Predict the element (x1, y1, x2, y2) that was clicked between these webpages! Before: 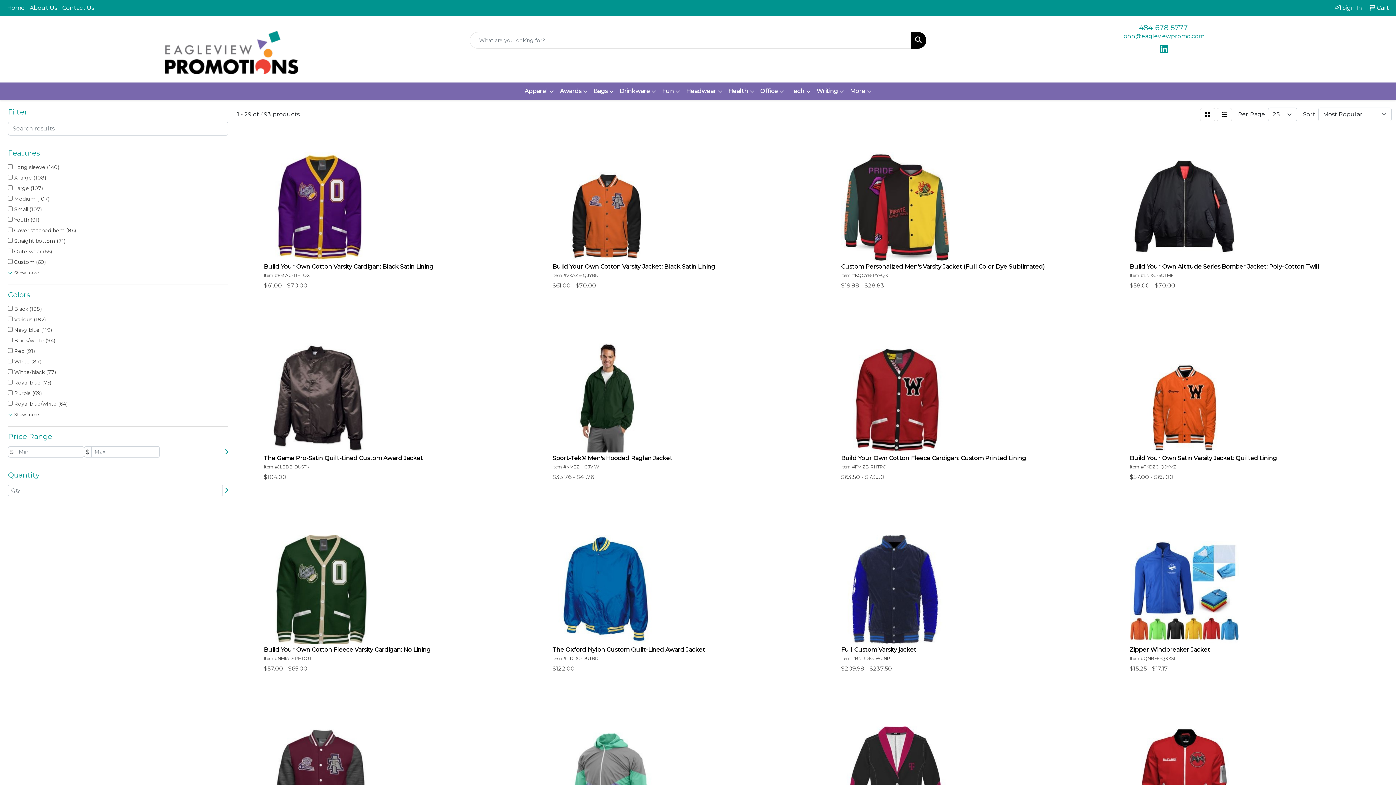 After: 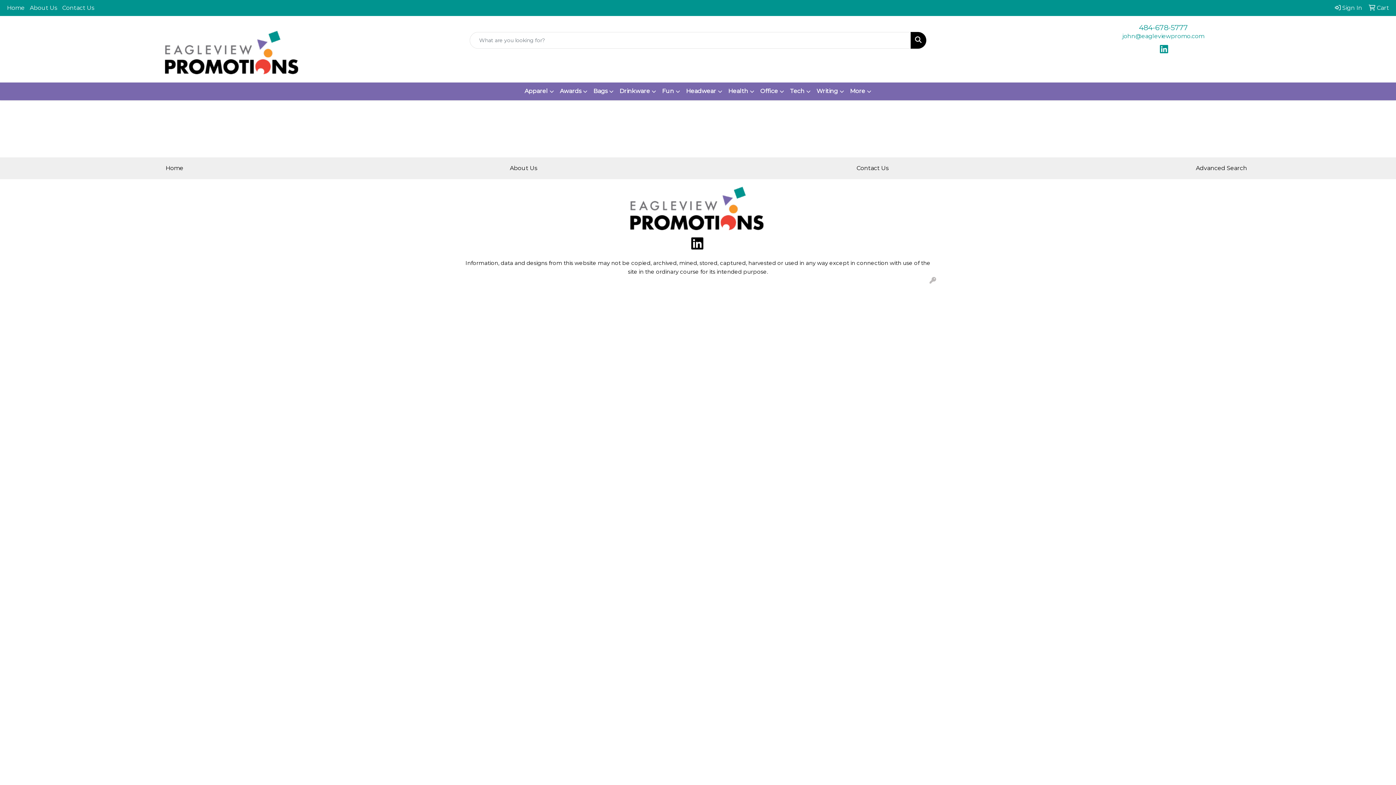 Action: label:  Cart bbox: (1366, 0, 1392, 16)